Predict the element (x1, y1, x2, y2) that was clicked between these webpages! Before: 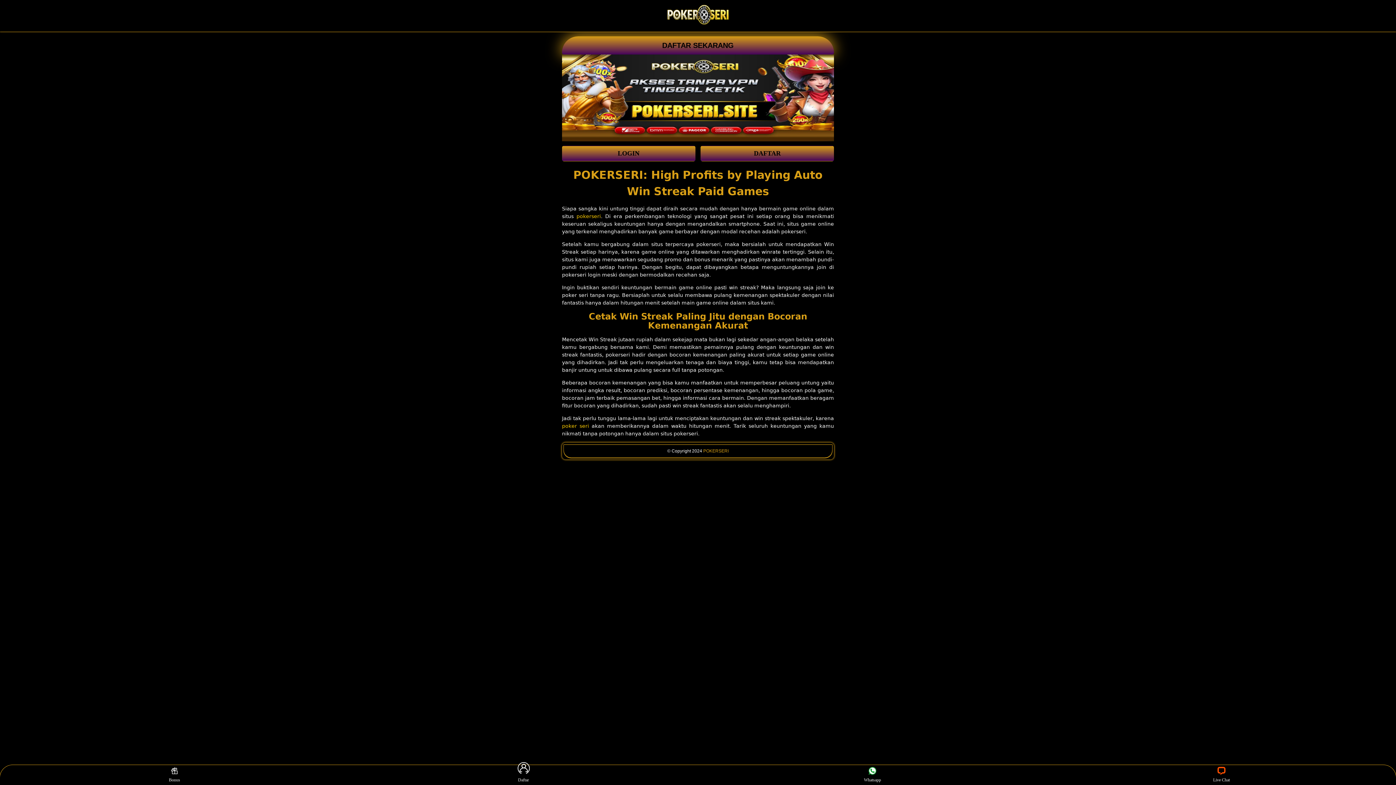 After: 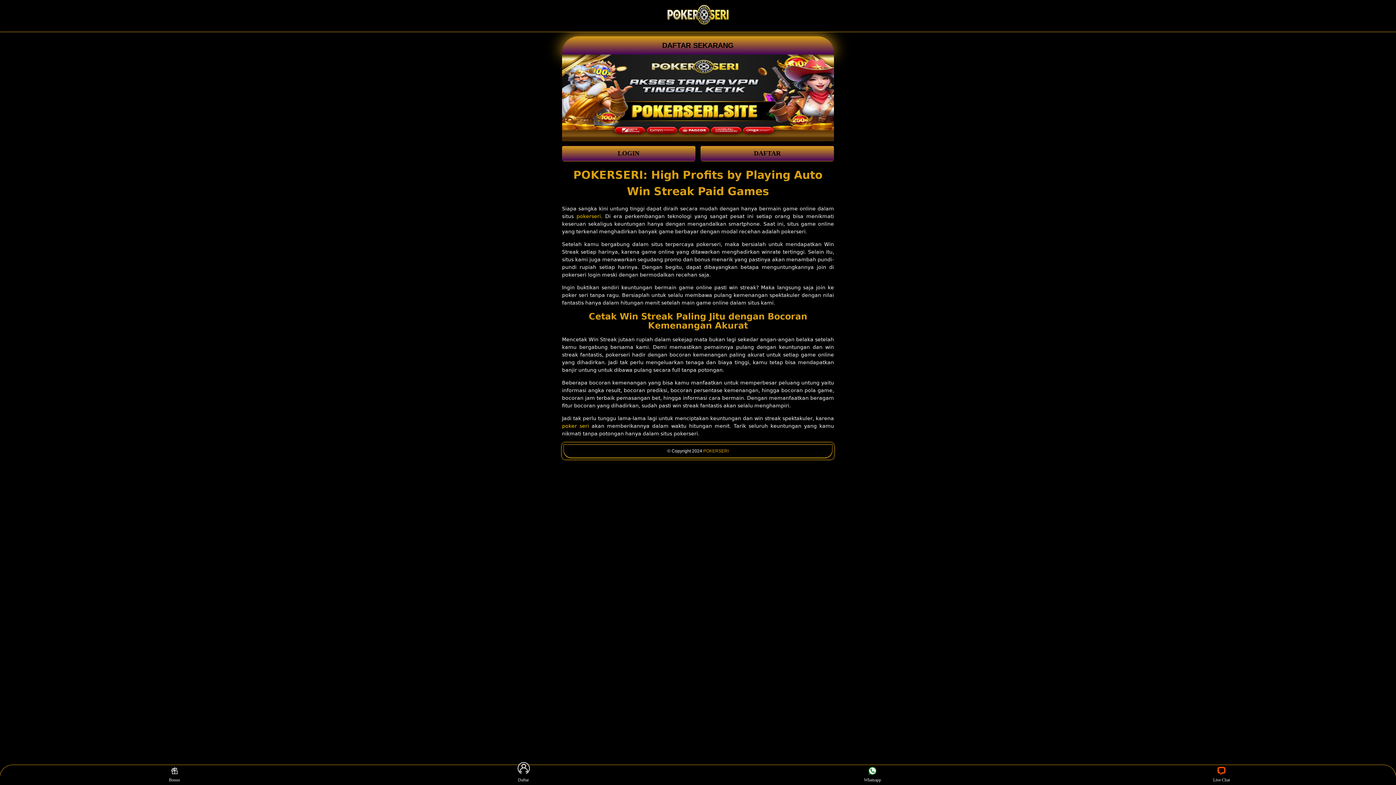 Action: bbox: (562, 150, 695, 156) label: LOGIN